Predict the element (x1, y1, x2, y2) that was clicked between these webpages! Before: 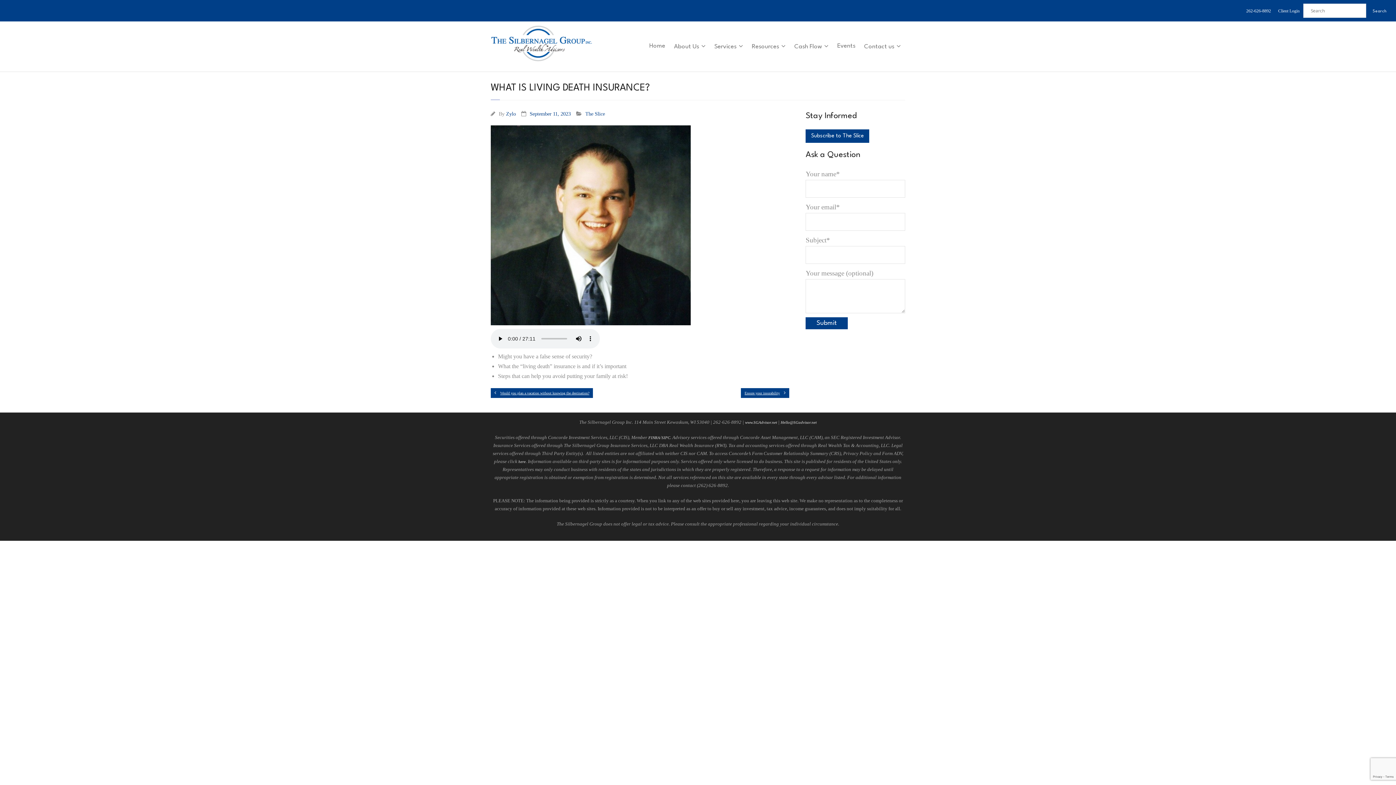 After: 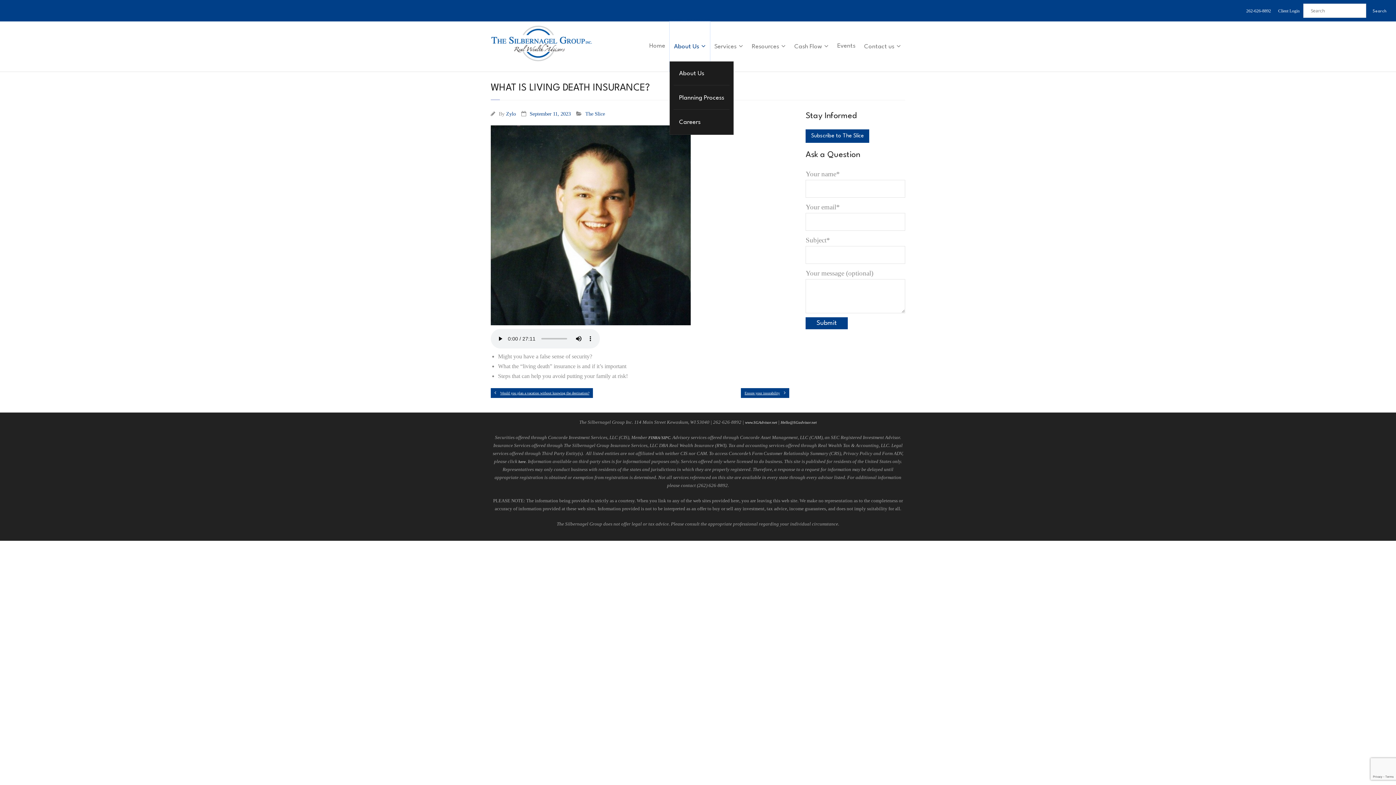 Action: bbox: (669, 21, 710, 71) label: About Us